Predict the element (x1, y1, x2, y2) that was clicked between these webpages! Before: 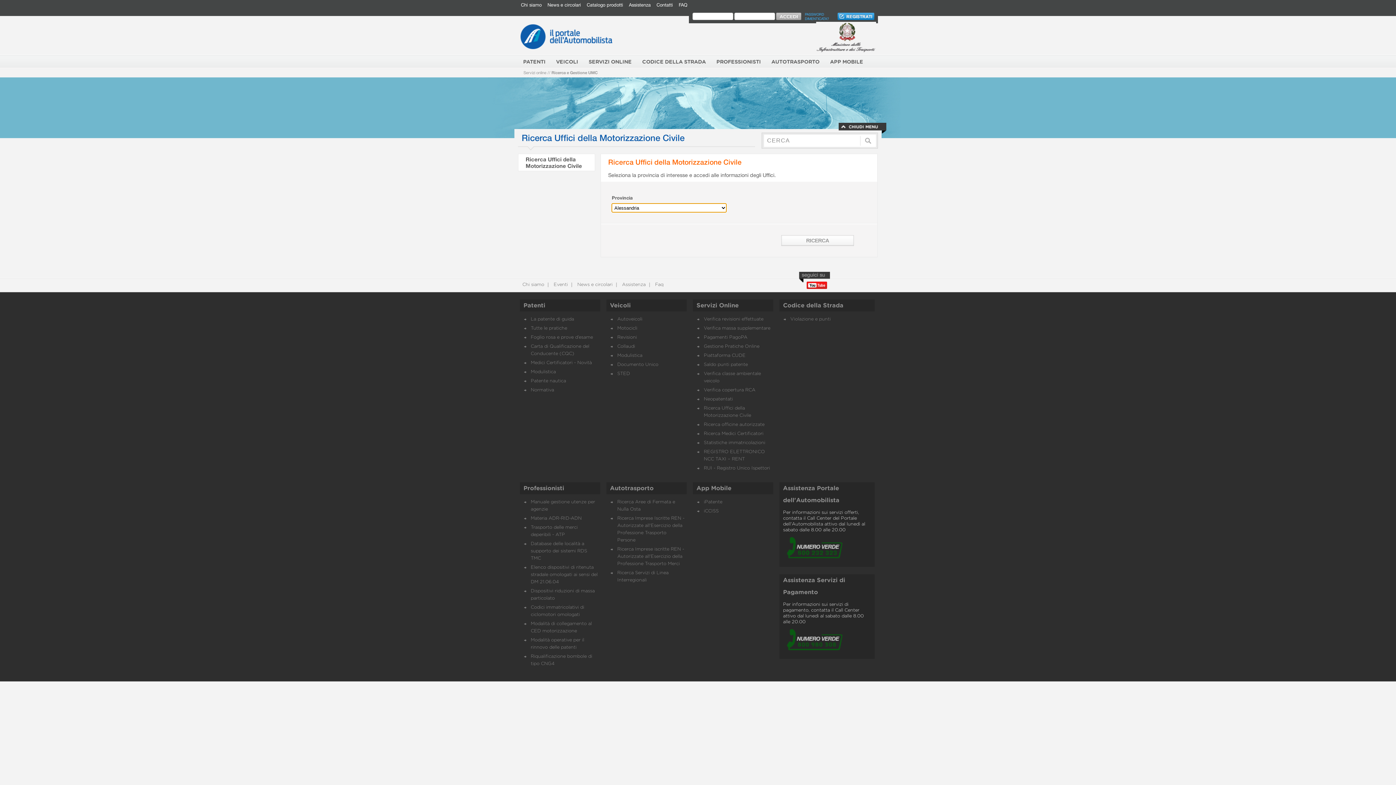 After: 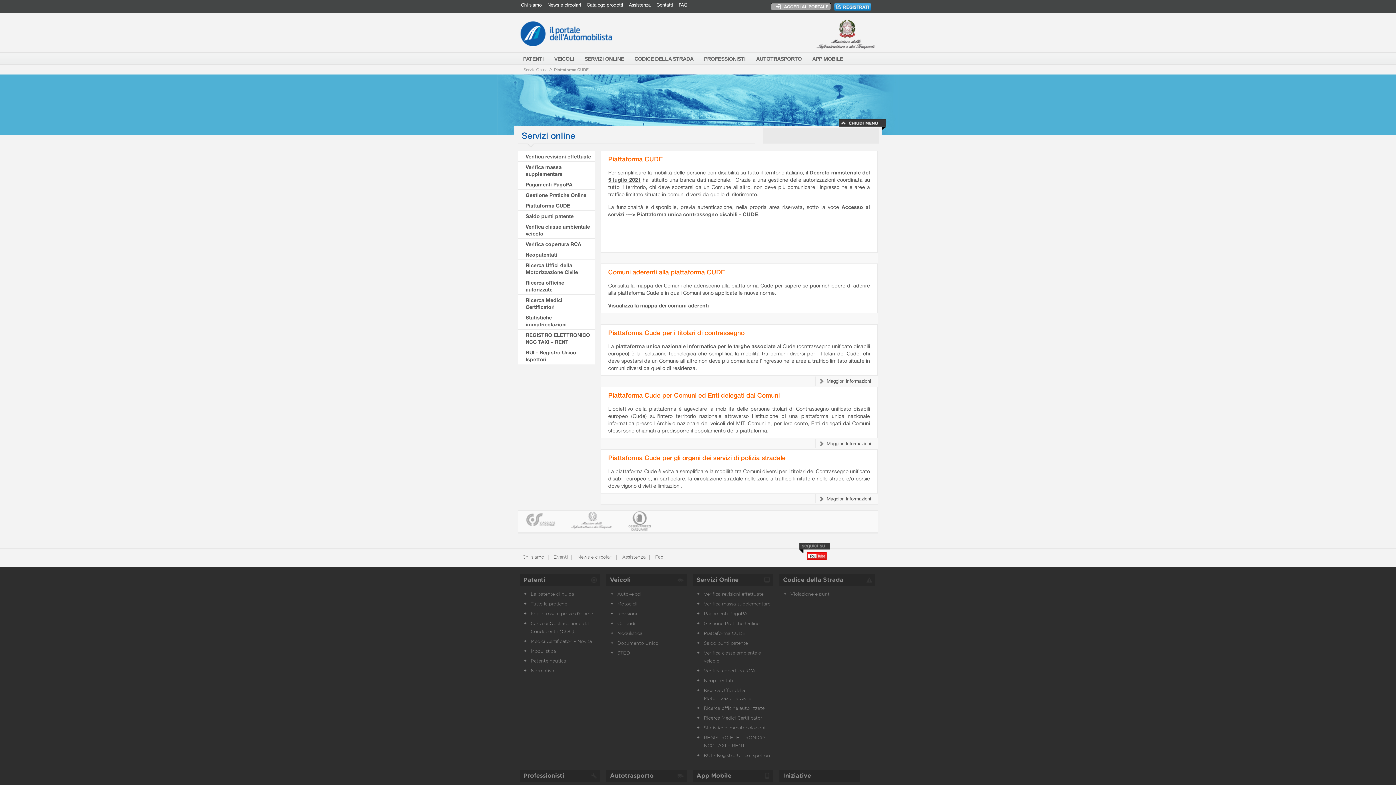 Action: label: Piattaforma CUDE bbox: (704, 353, 745, 358)